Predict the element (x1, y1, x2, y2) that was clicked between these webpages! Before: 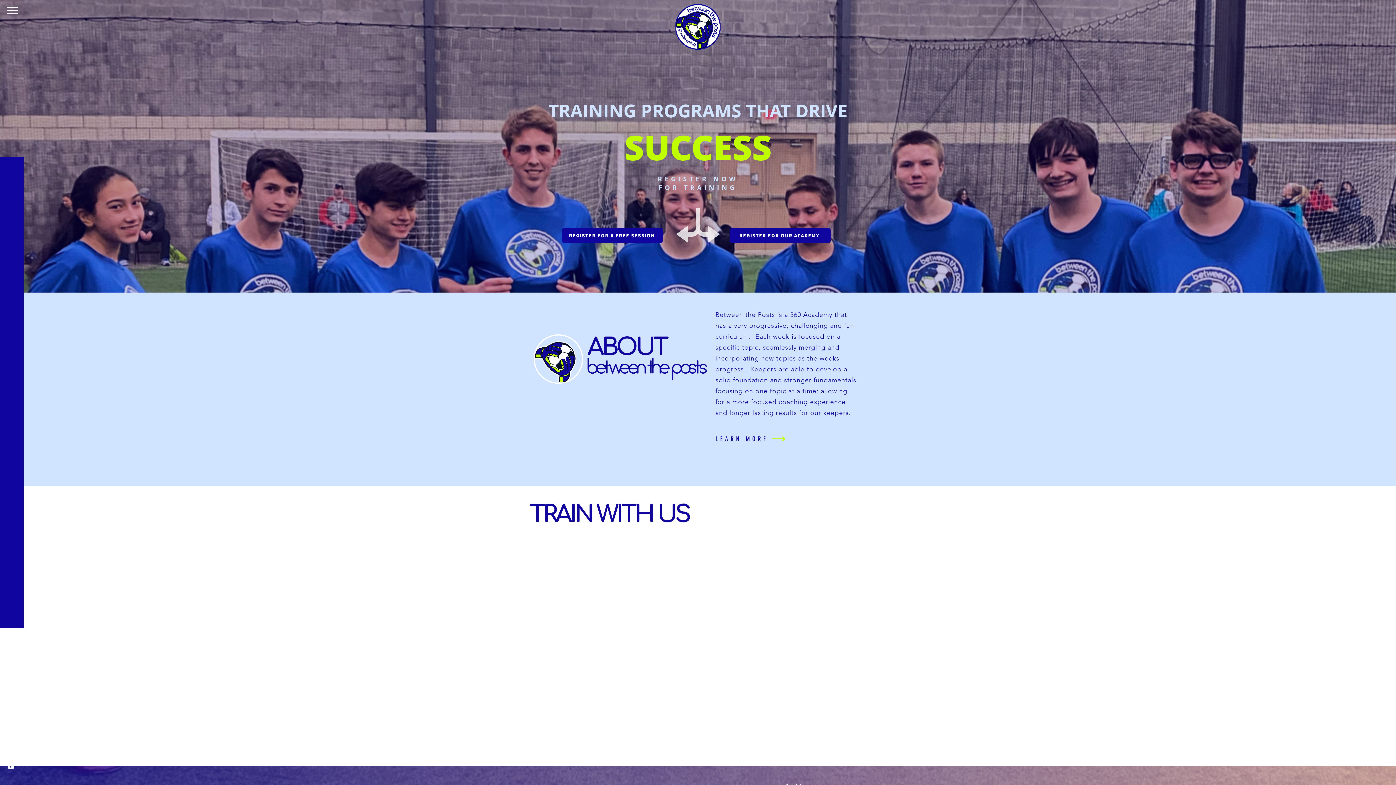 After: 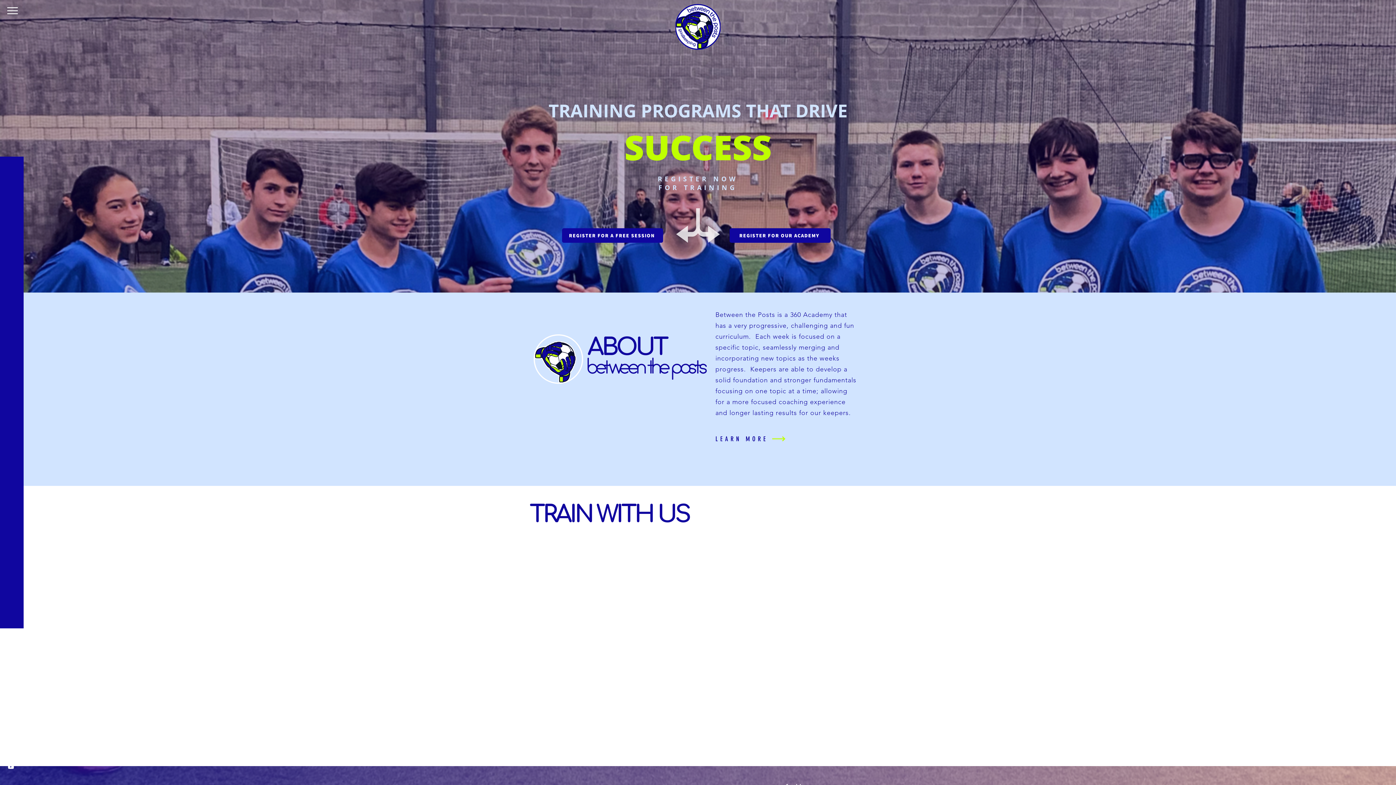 Action: bbox: (675, 4, 720, 49)